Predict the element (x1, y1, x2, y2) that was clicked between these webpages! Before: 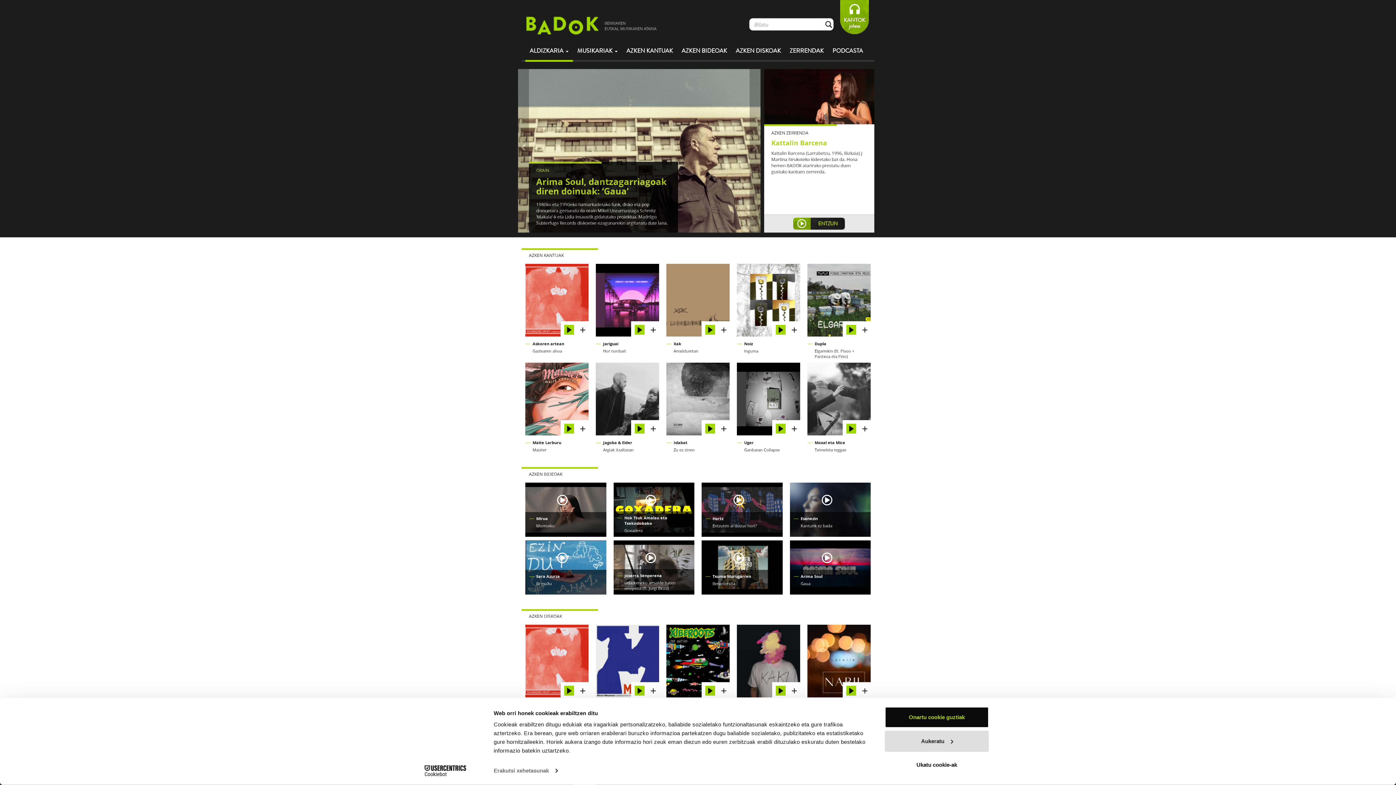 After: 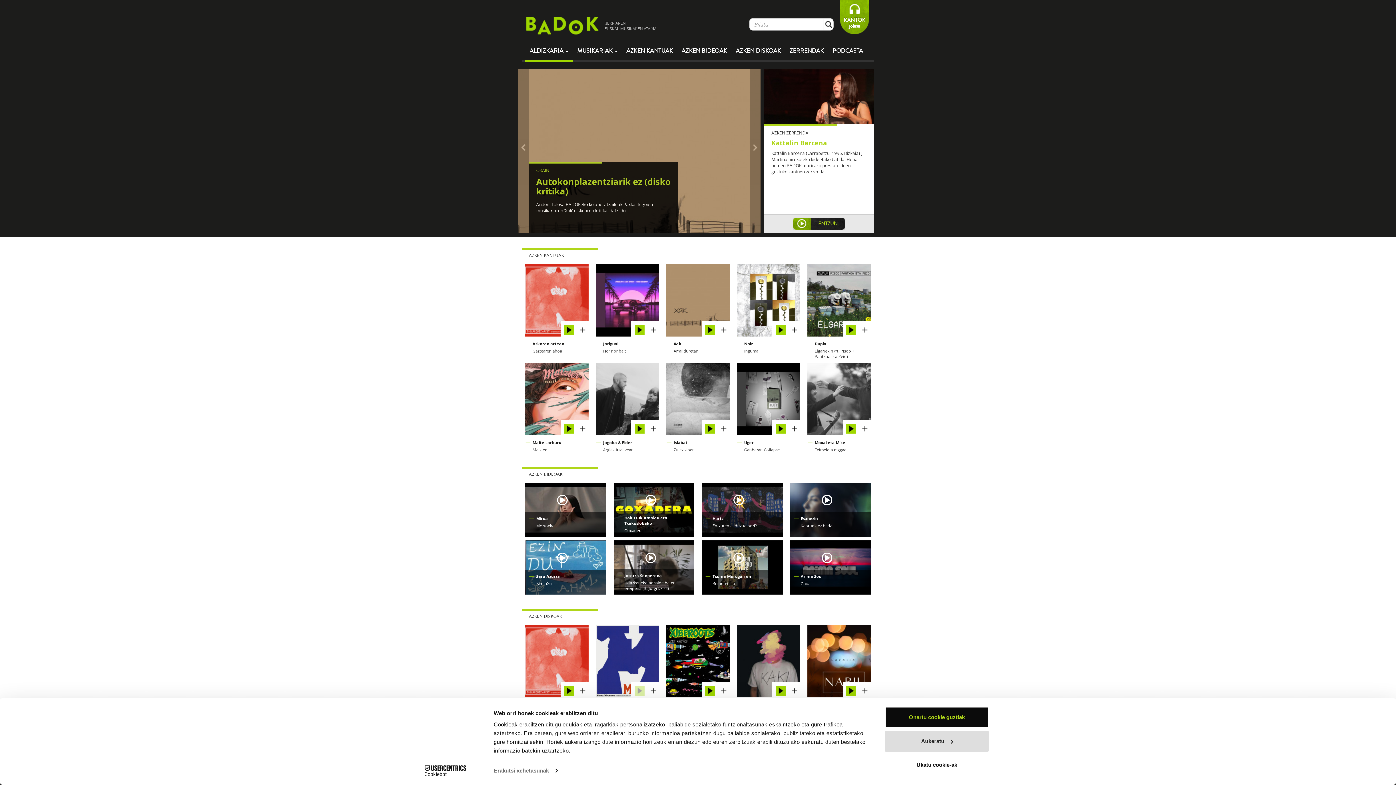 Action: bbox: (631, 685, 644, 691)